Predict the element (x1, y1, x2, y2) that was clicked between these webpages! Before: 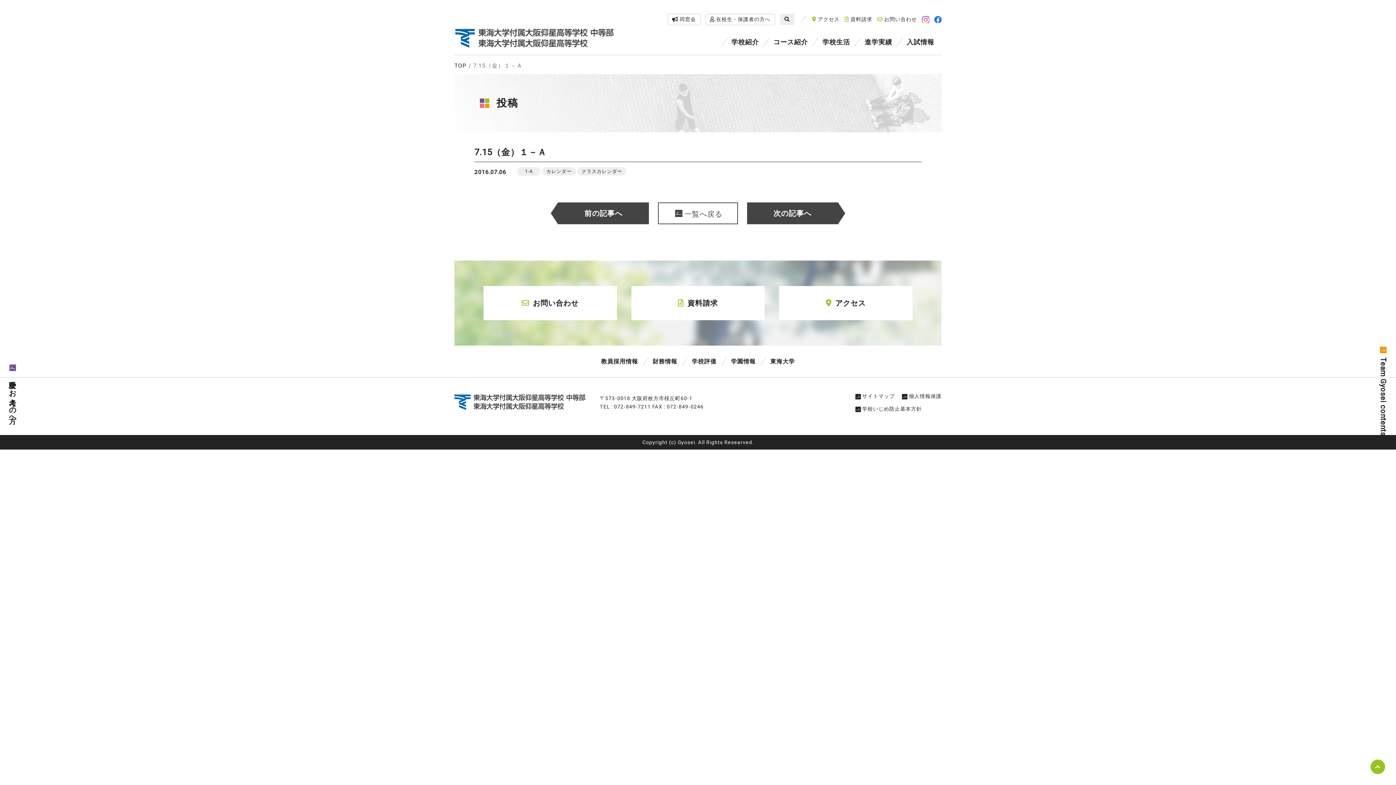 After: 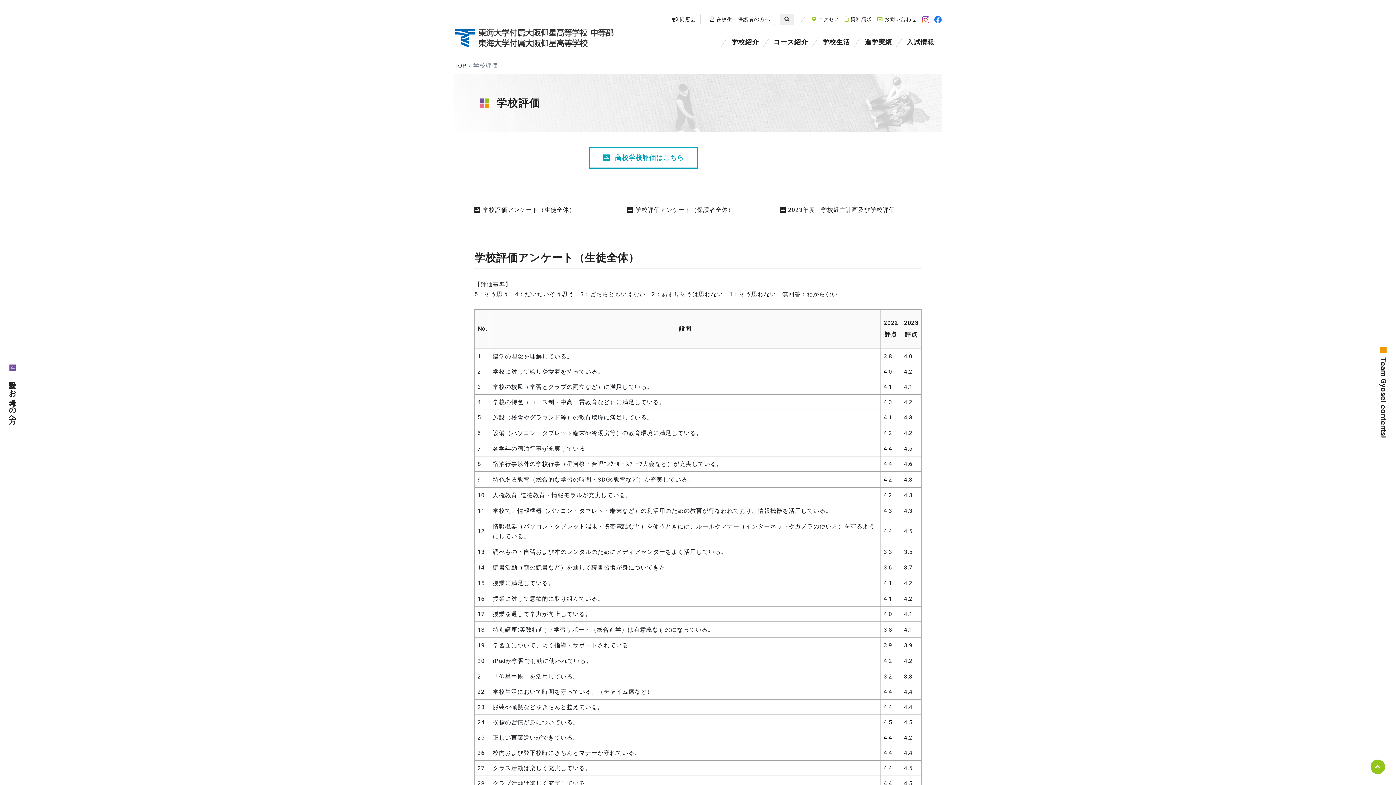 Action: bbox: (692, 356, 716, 366) label: 学校評価